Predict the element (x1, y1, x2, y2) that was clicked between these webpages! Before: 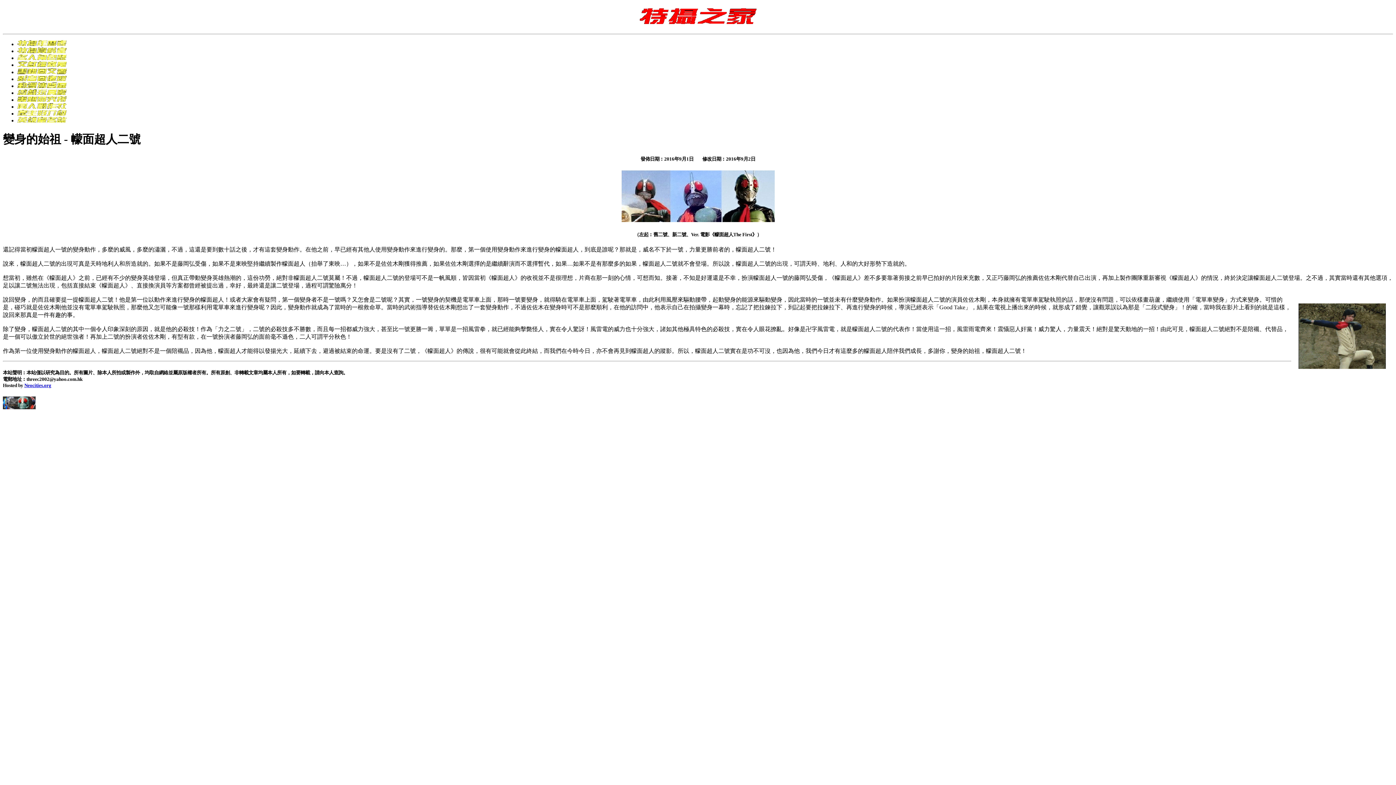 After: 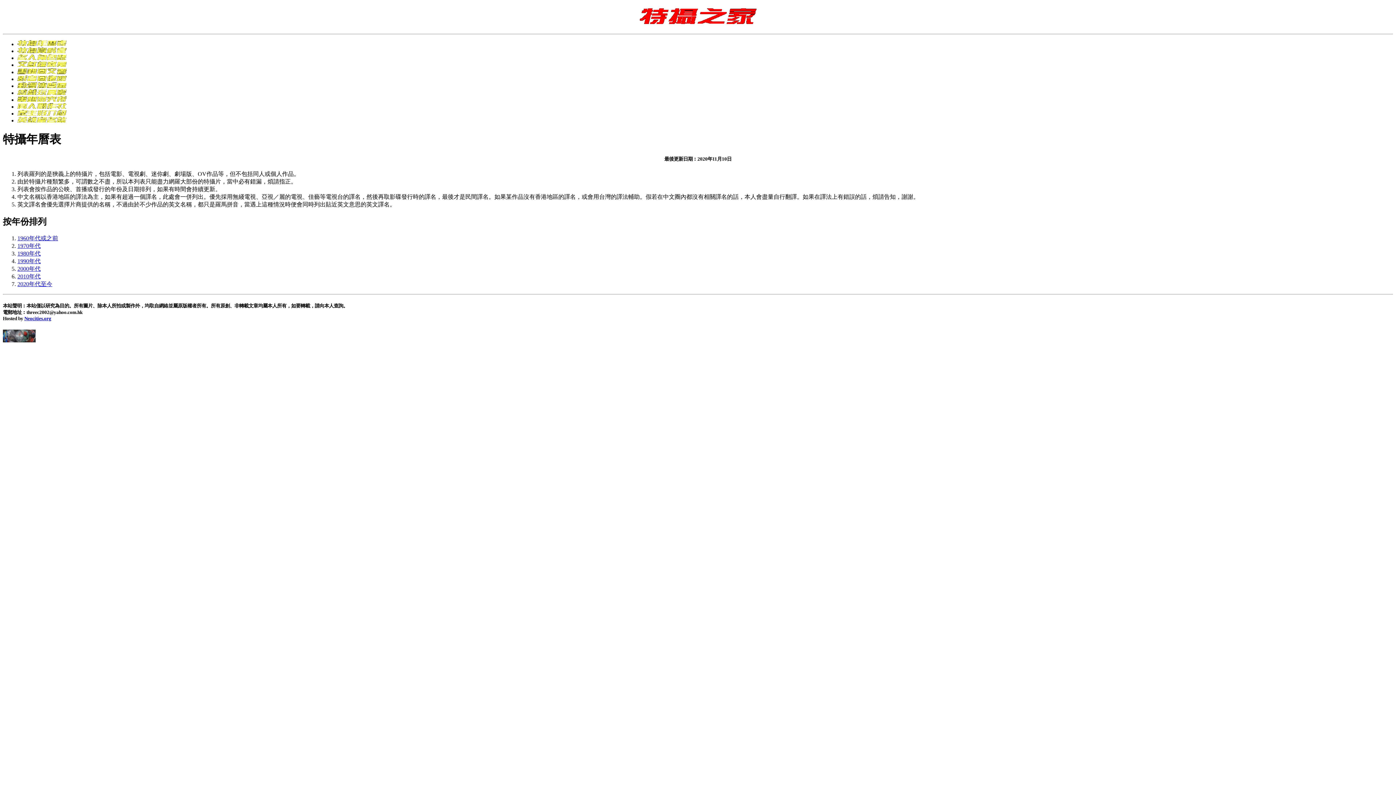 Action: bbox: (17, 41, 66, 47)